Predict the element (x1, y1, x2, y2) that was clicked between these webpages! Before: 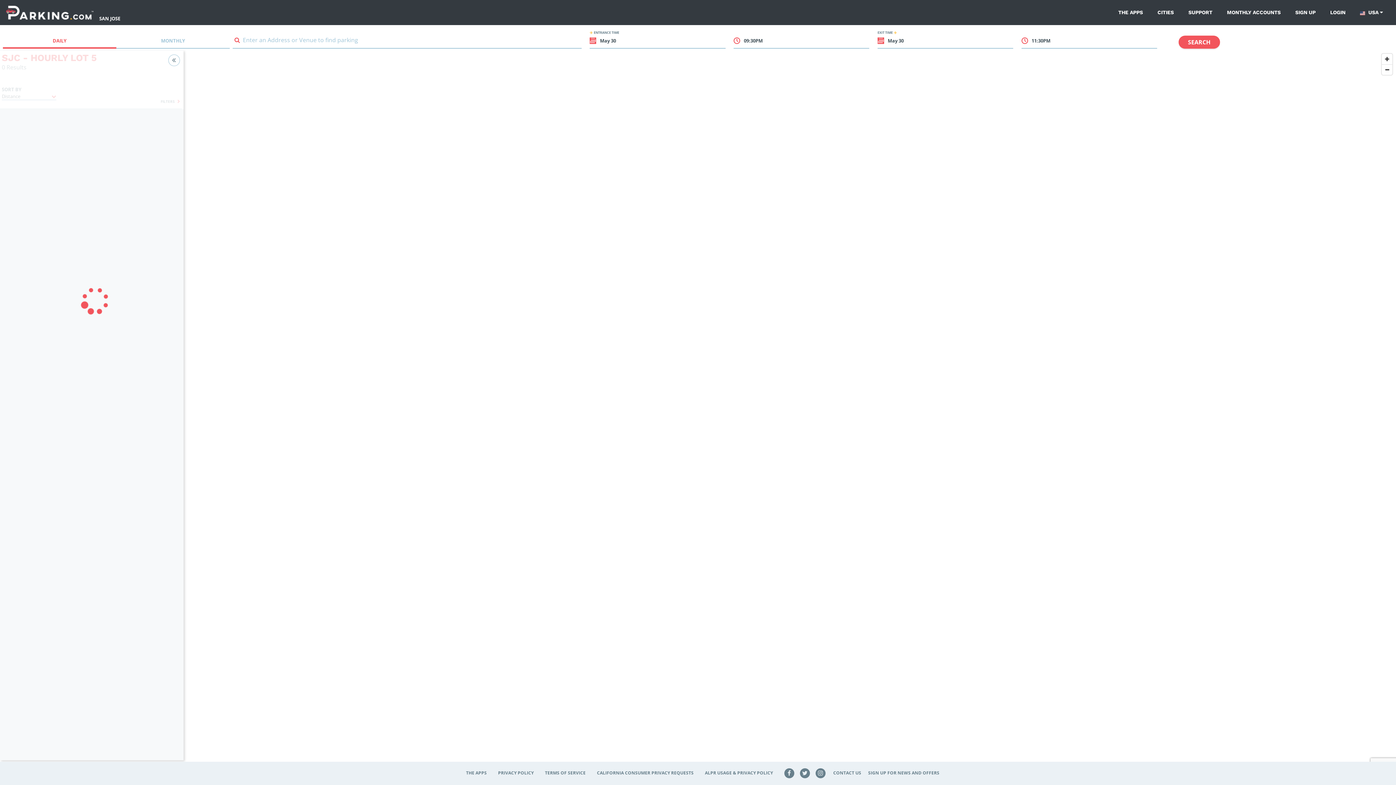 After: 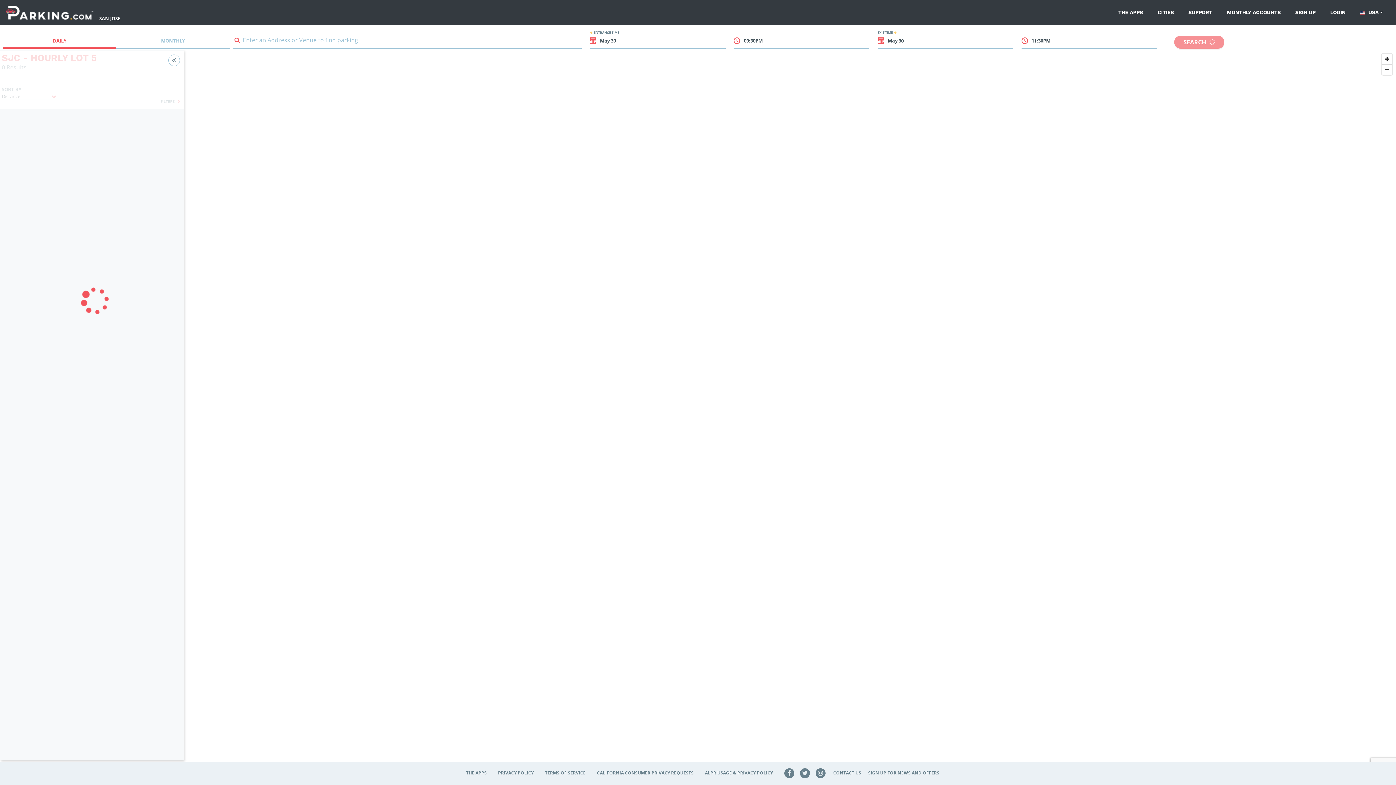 Action: bbox: (1178, 35, 1220, 48) label: SEARCH